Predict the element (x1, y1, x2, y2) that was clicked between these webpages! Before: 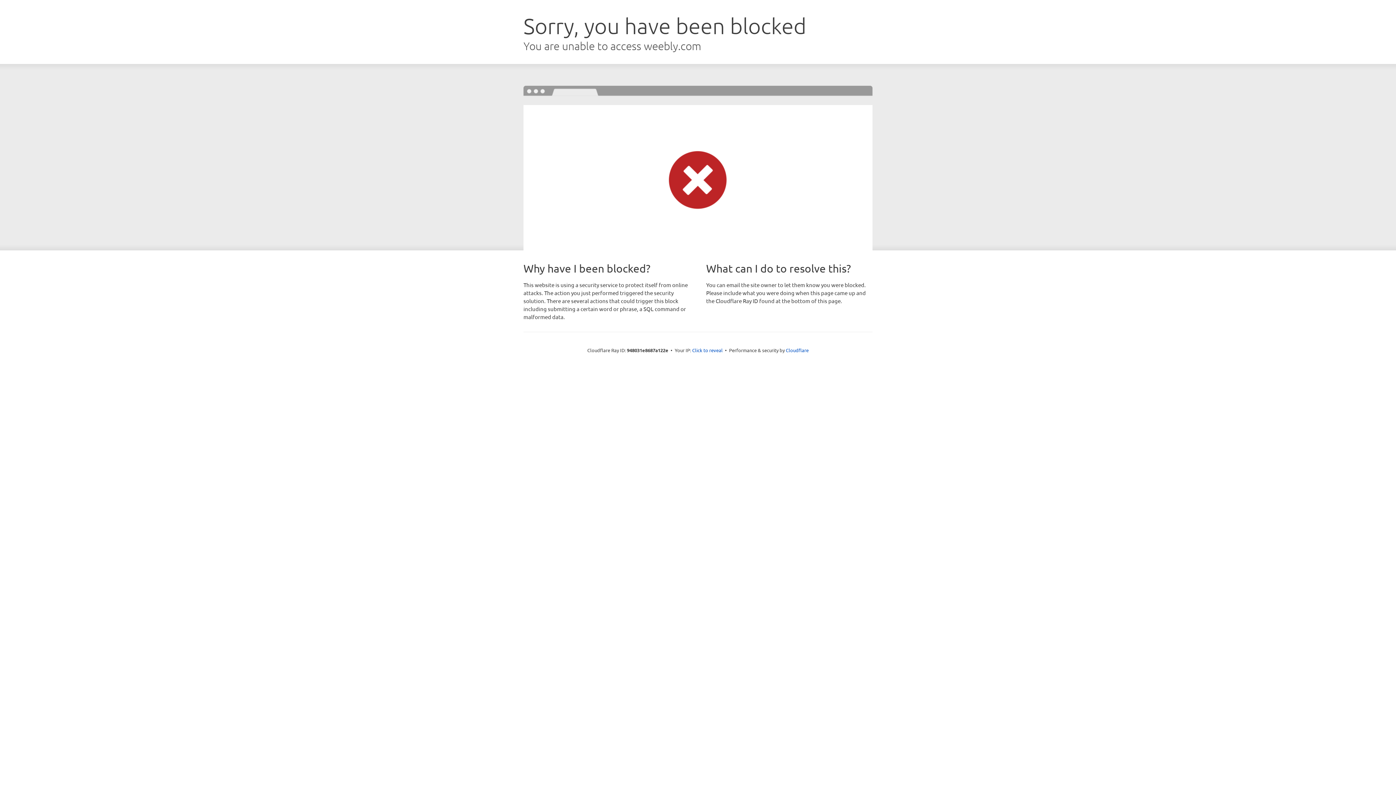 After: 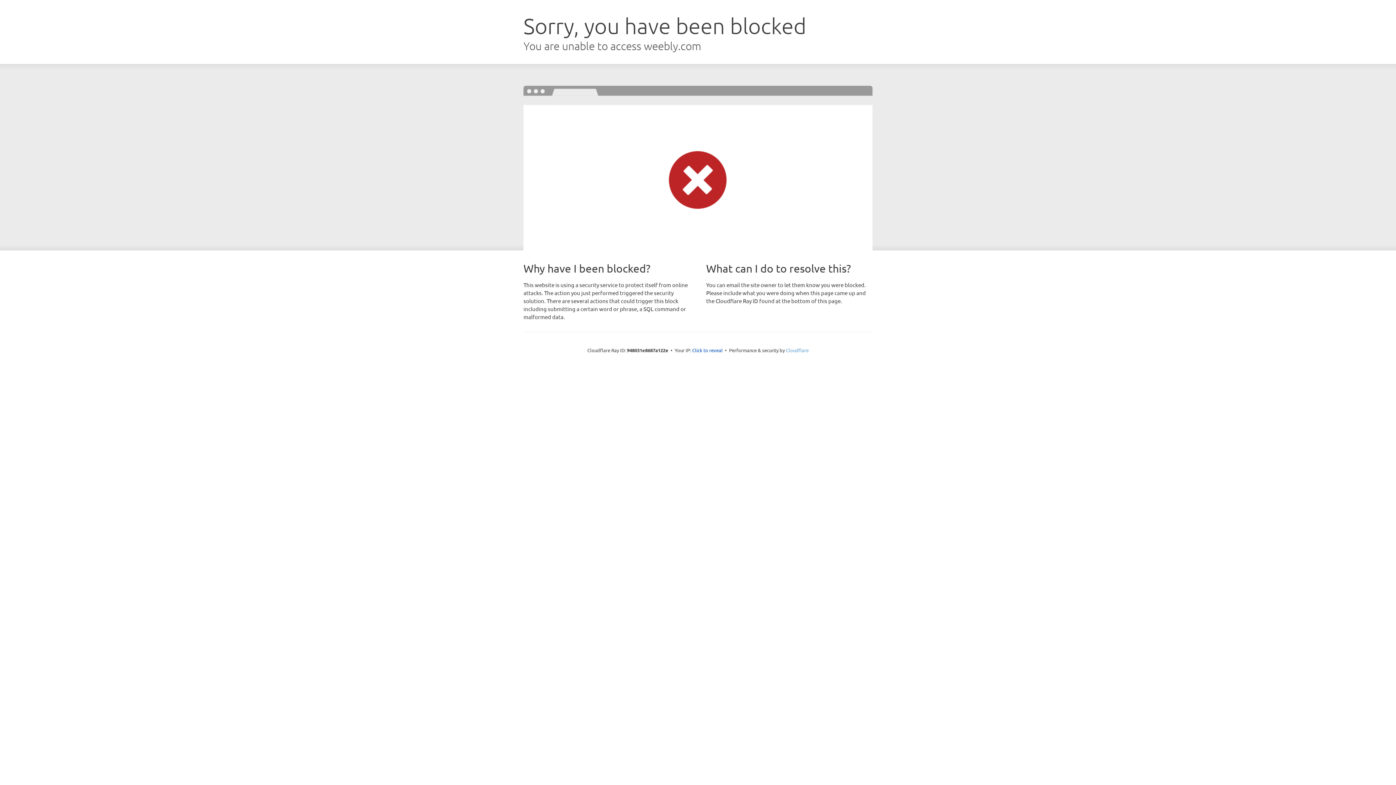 Action: label: Cloudflare bbox: (786, 347, 808, 353)